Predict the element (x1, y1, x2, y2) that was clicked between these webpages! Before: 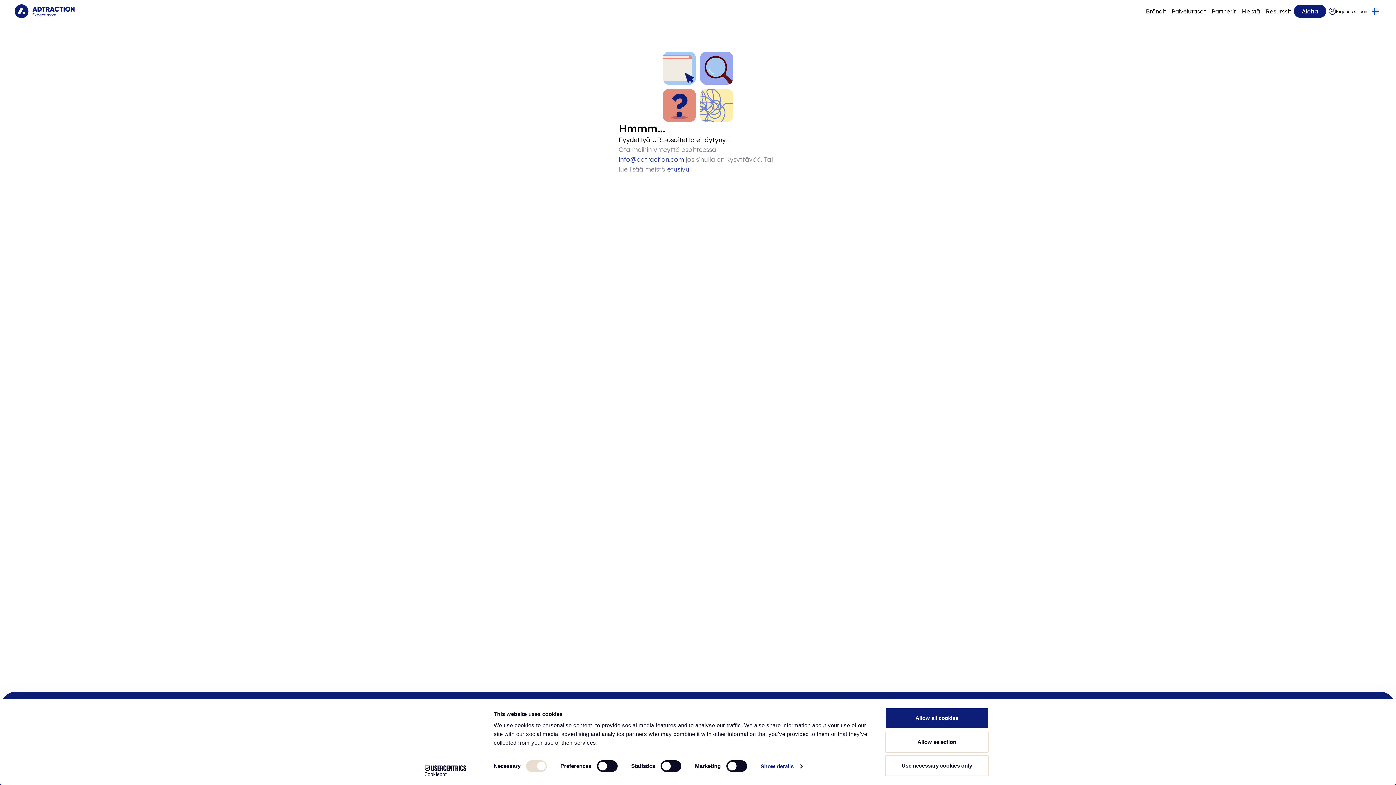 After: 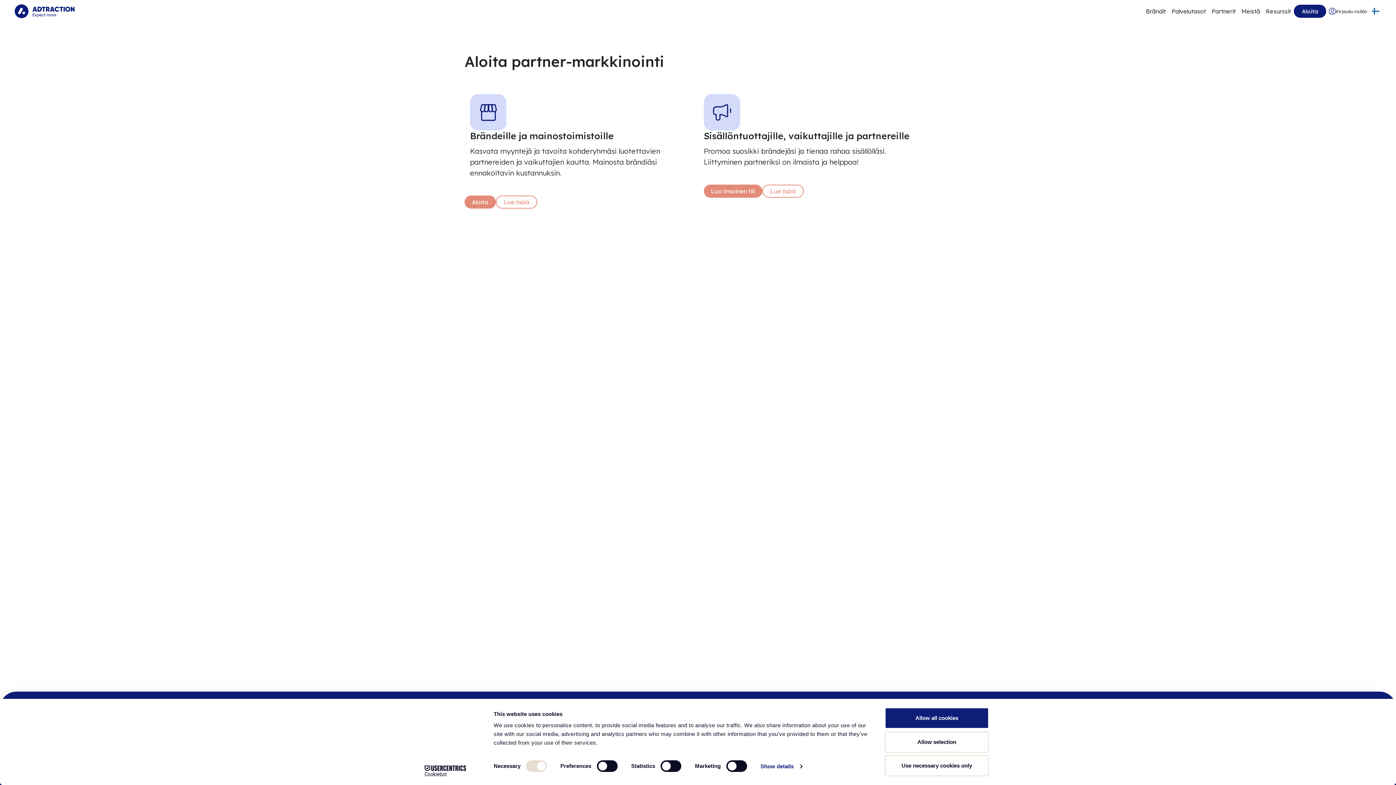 Action: label: Go to get started bbox: (1294, 4, 1326, 17)